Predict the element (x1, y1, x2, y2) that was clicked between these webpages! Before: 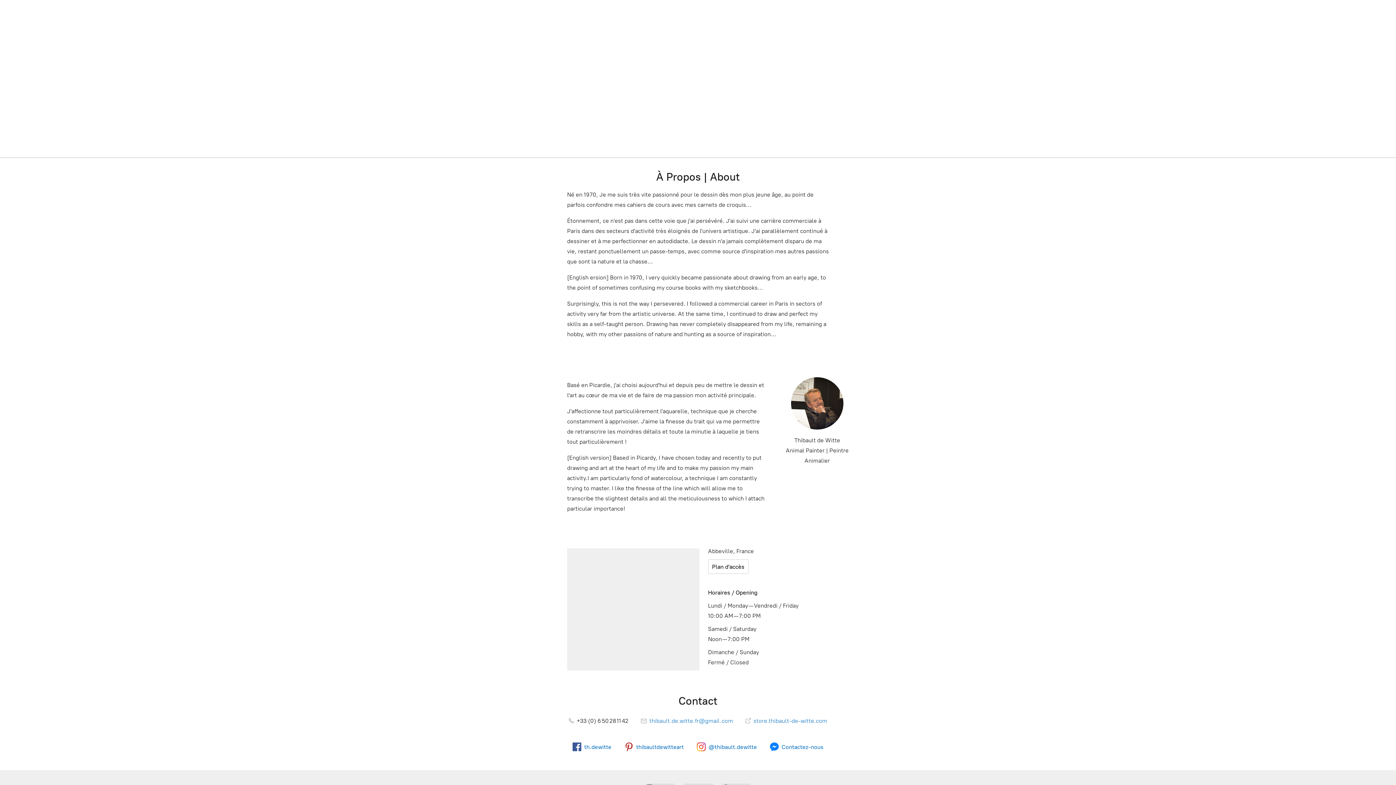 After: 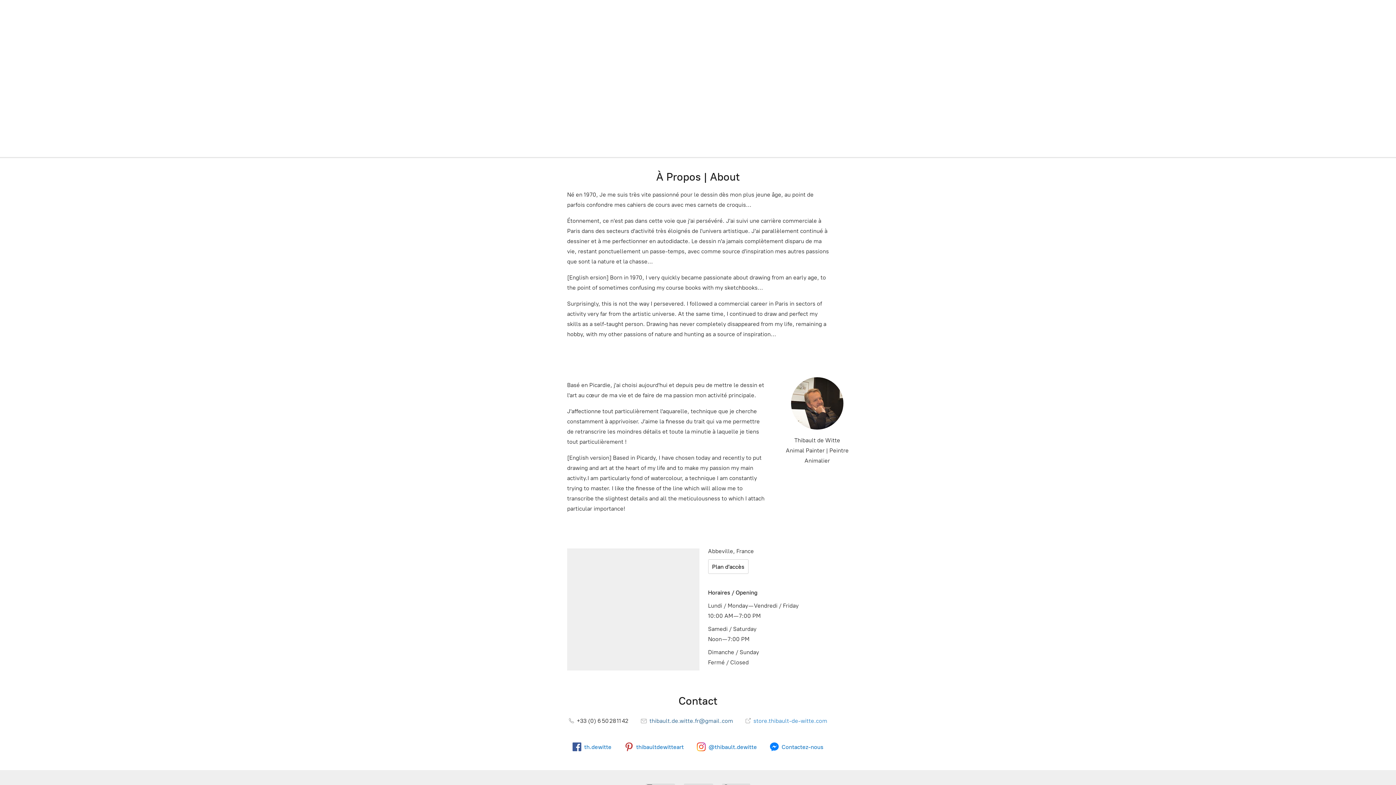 Action: bbox: (640, 717, 733, 724) label:  thibault.de.witte.fr@gmail.com